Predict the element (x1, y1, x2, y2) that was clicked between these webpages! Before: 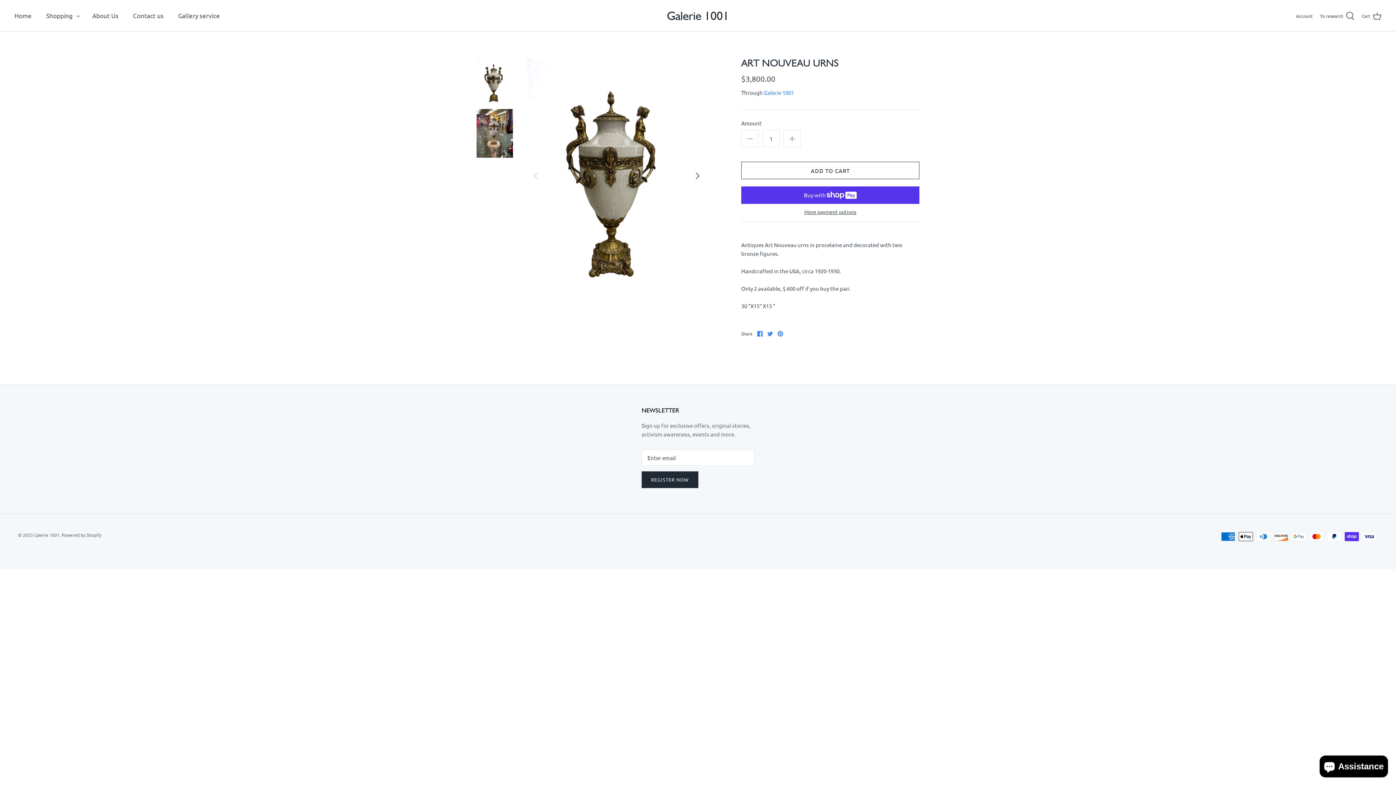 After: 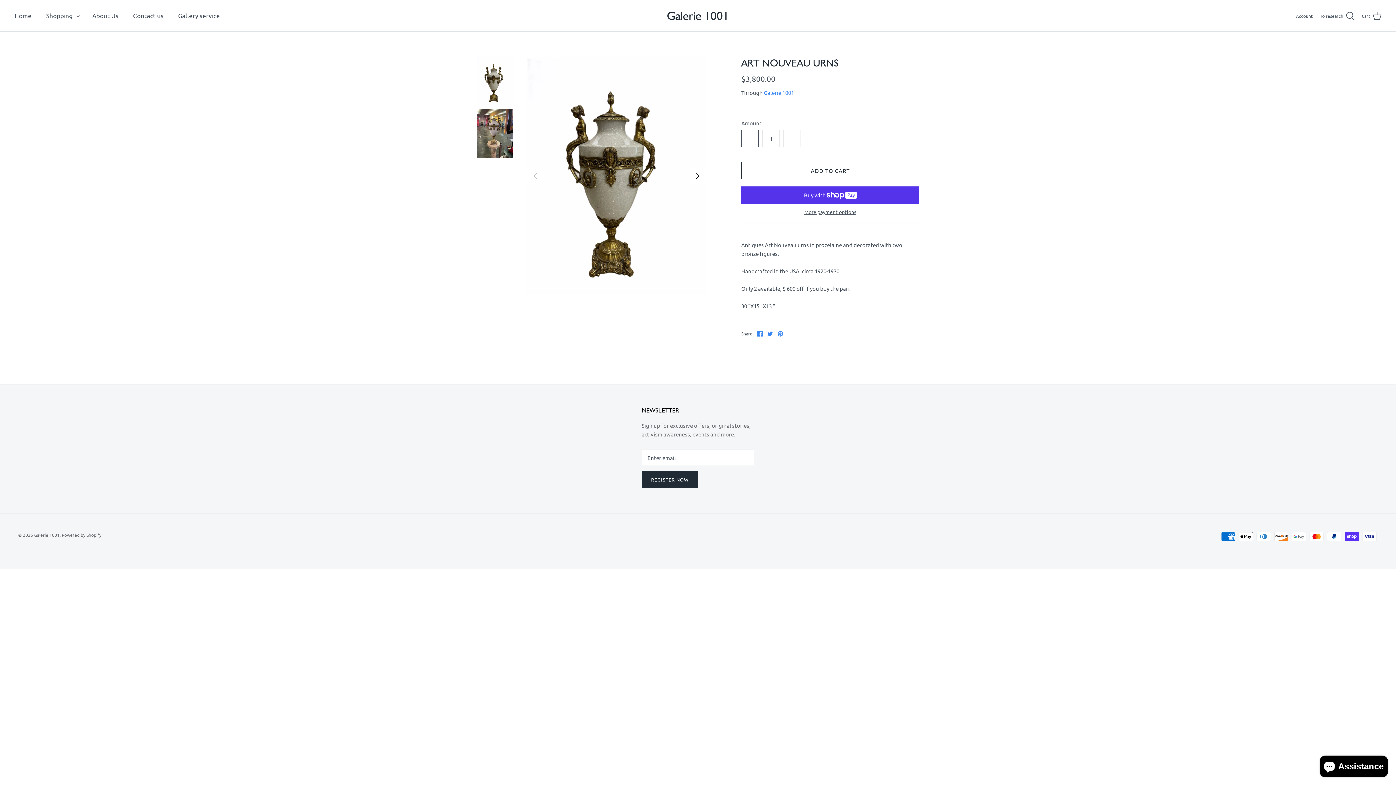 Action: bbox: (741, 129, 758, 147)